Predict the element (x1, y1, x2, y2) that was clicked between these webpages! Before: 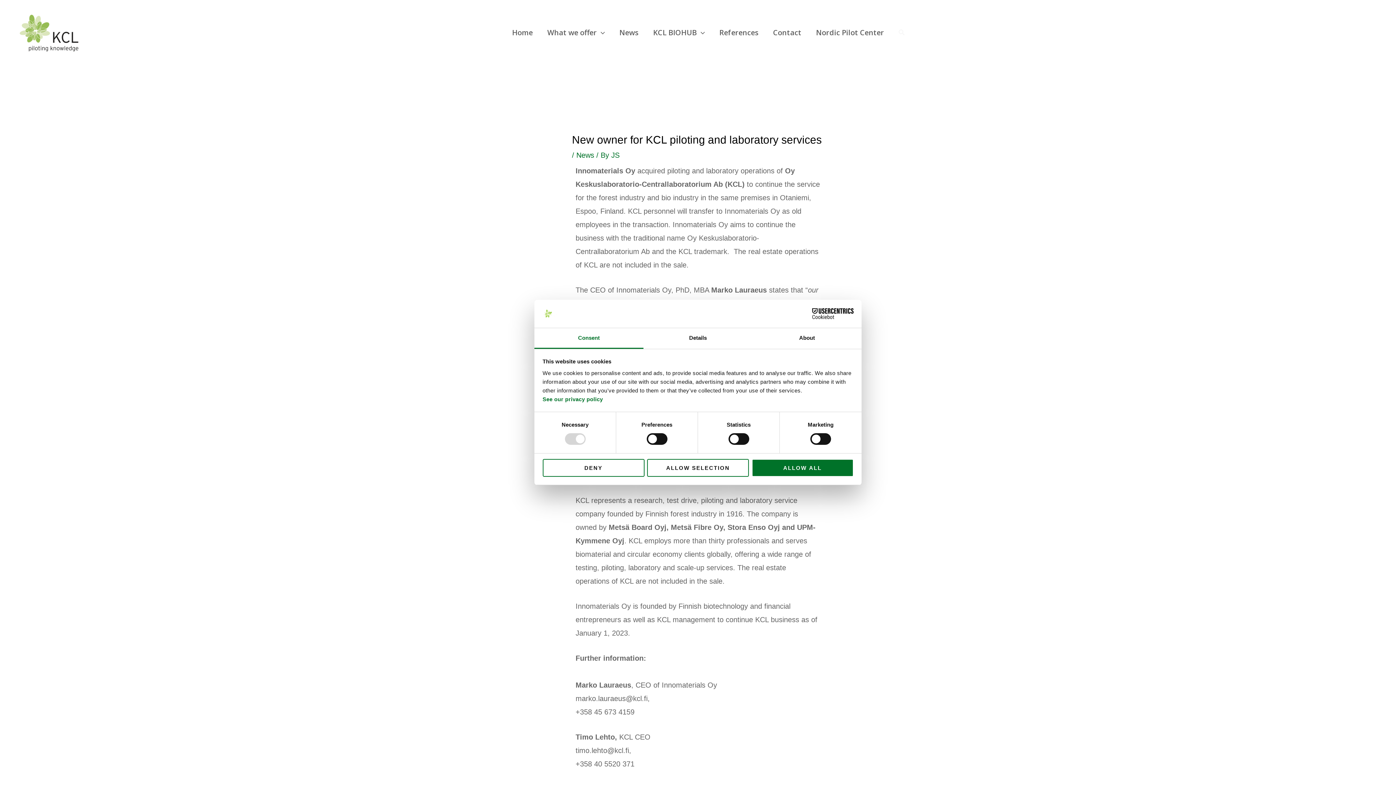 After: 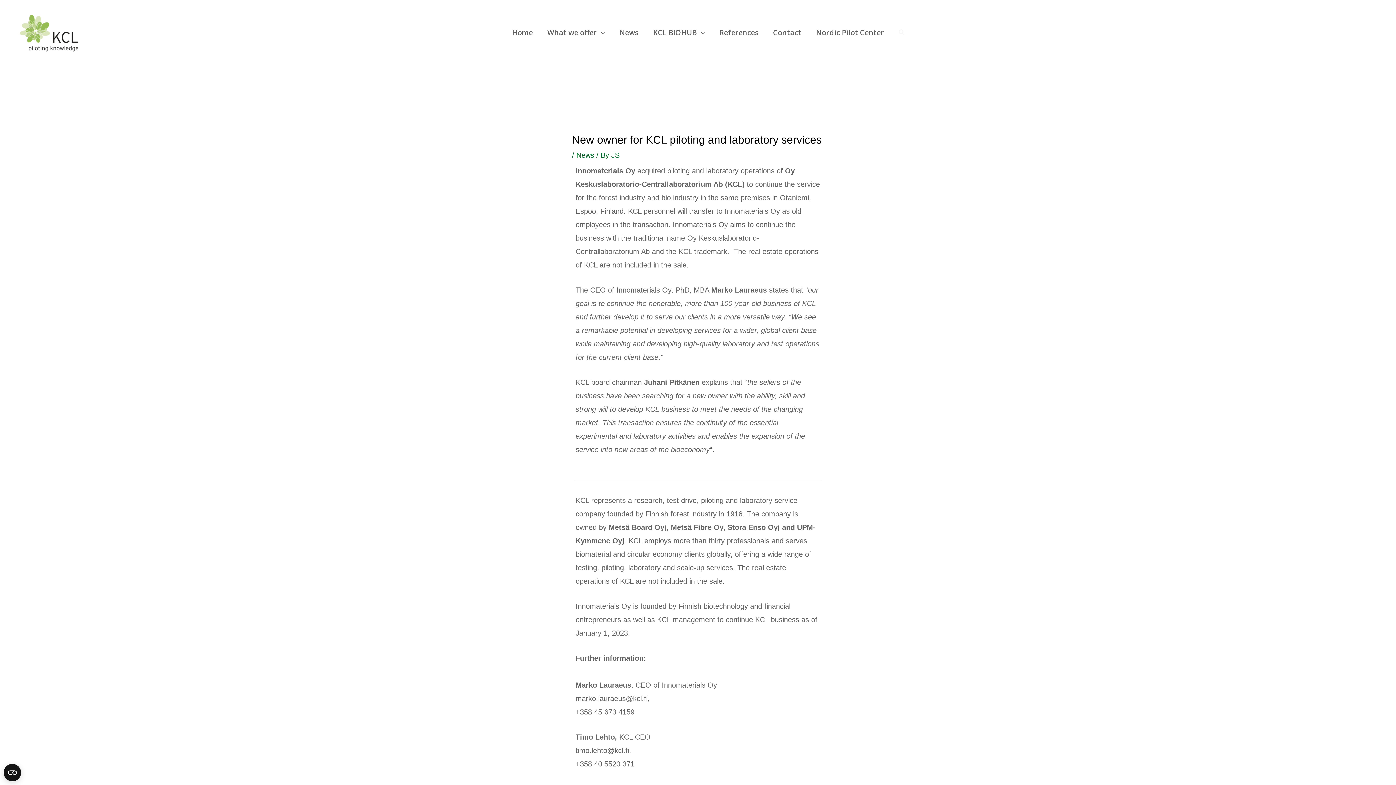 Action: label: DENY bbox: (542, 459, 644, 476)